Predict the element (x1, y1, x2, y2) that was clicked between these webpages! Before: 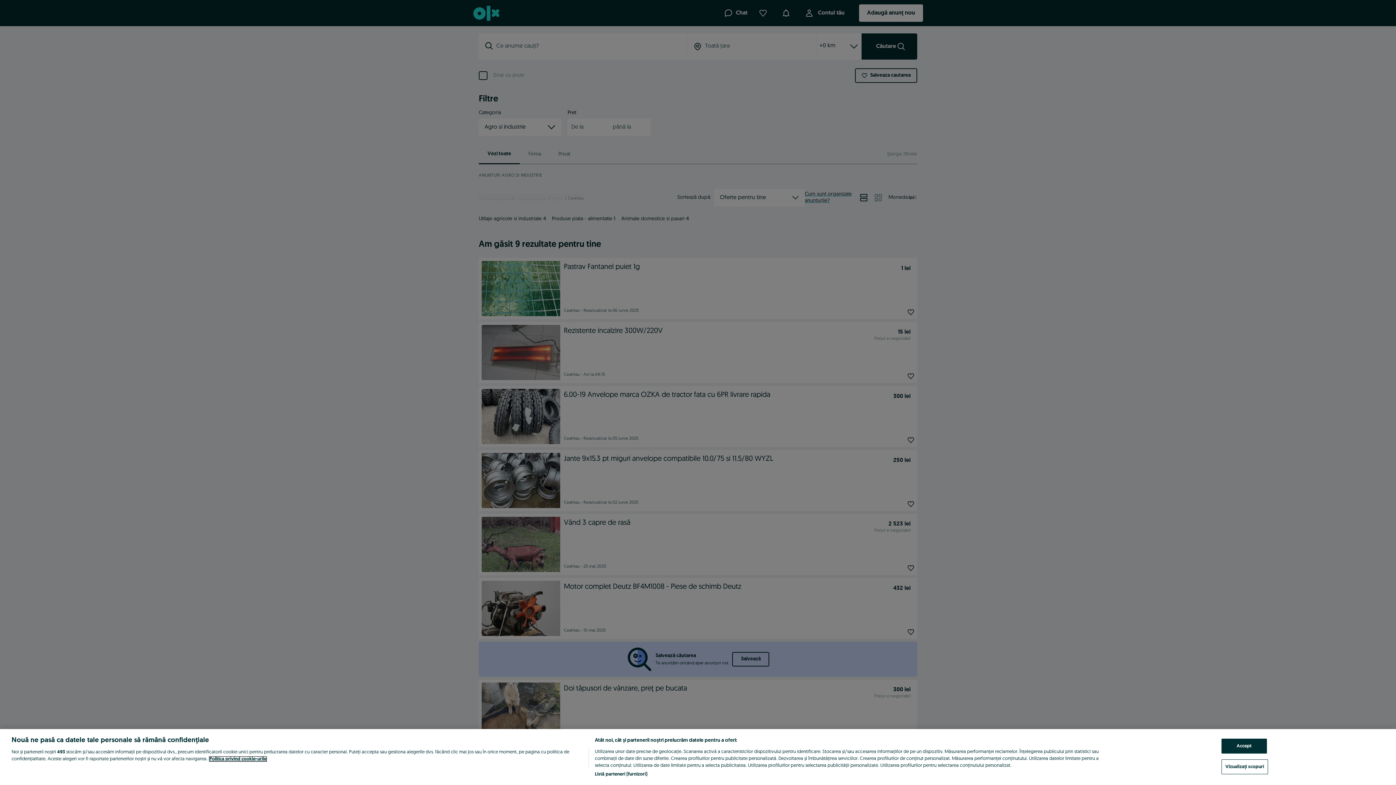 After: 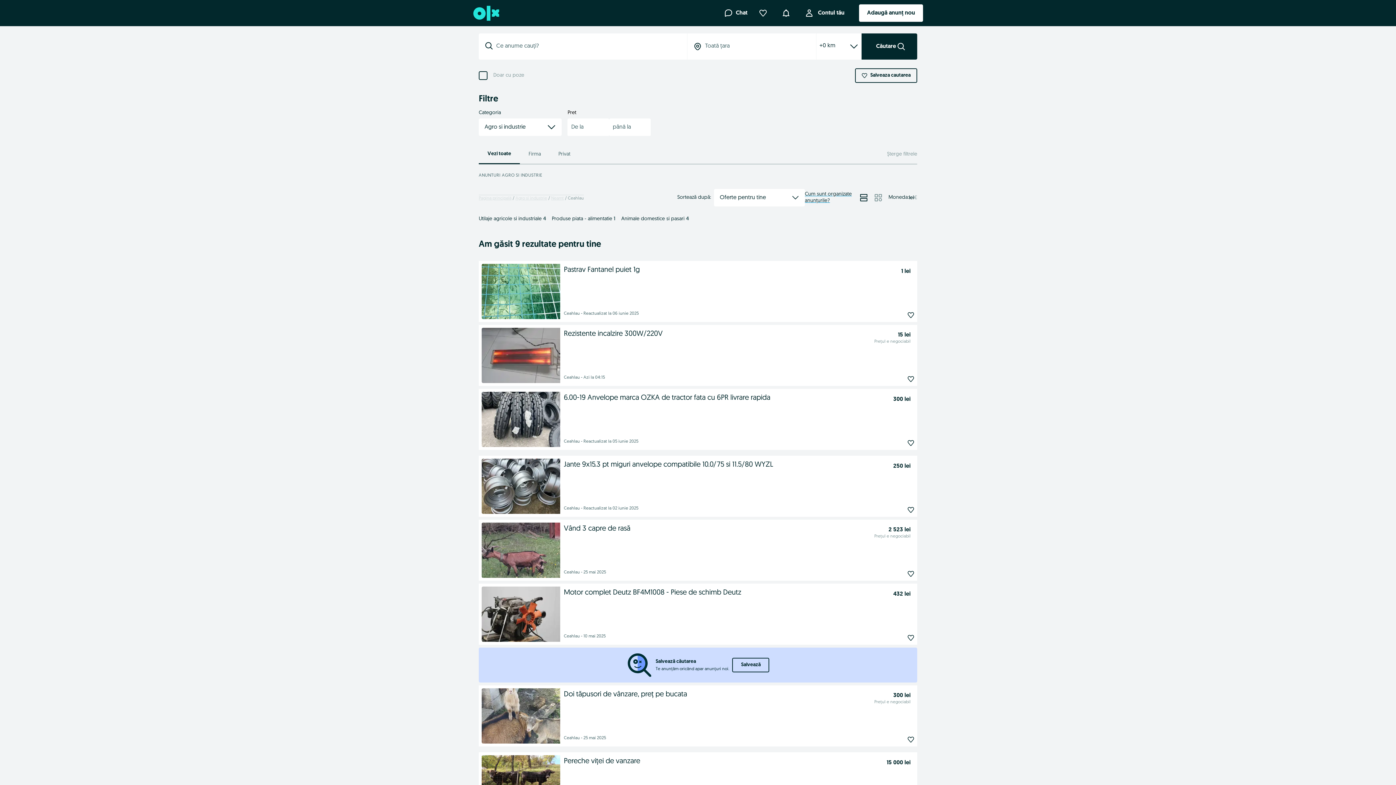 Action: label: Accept bbox: (1221, 739, 1267, 754)